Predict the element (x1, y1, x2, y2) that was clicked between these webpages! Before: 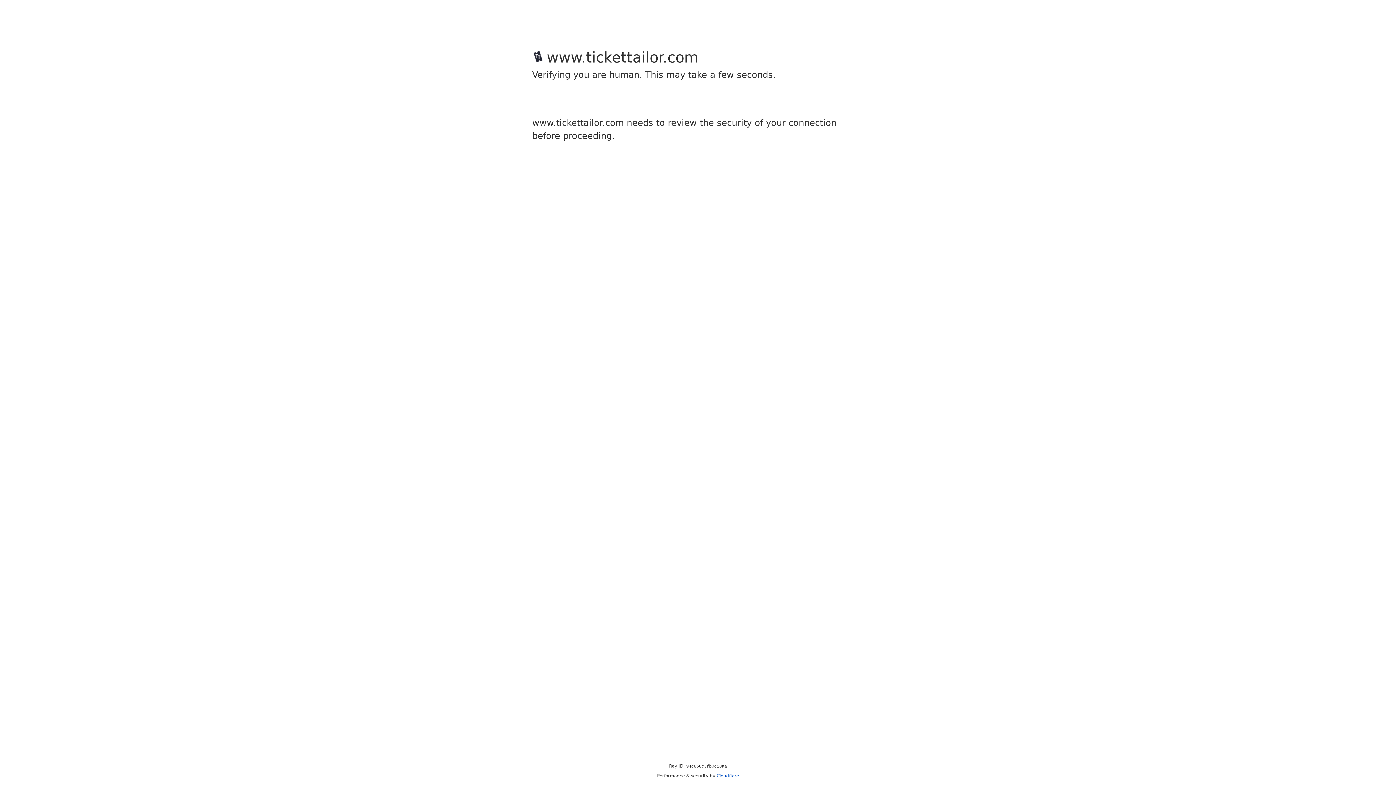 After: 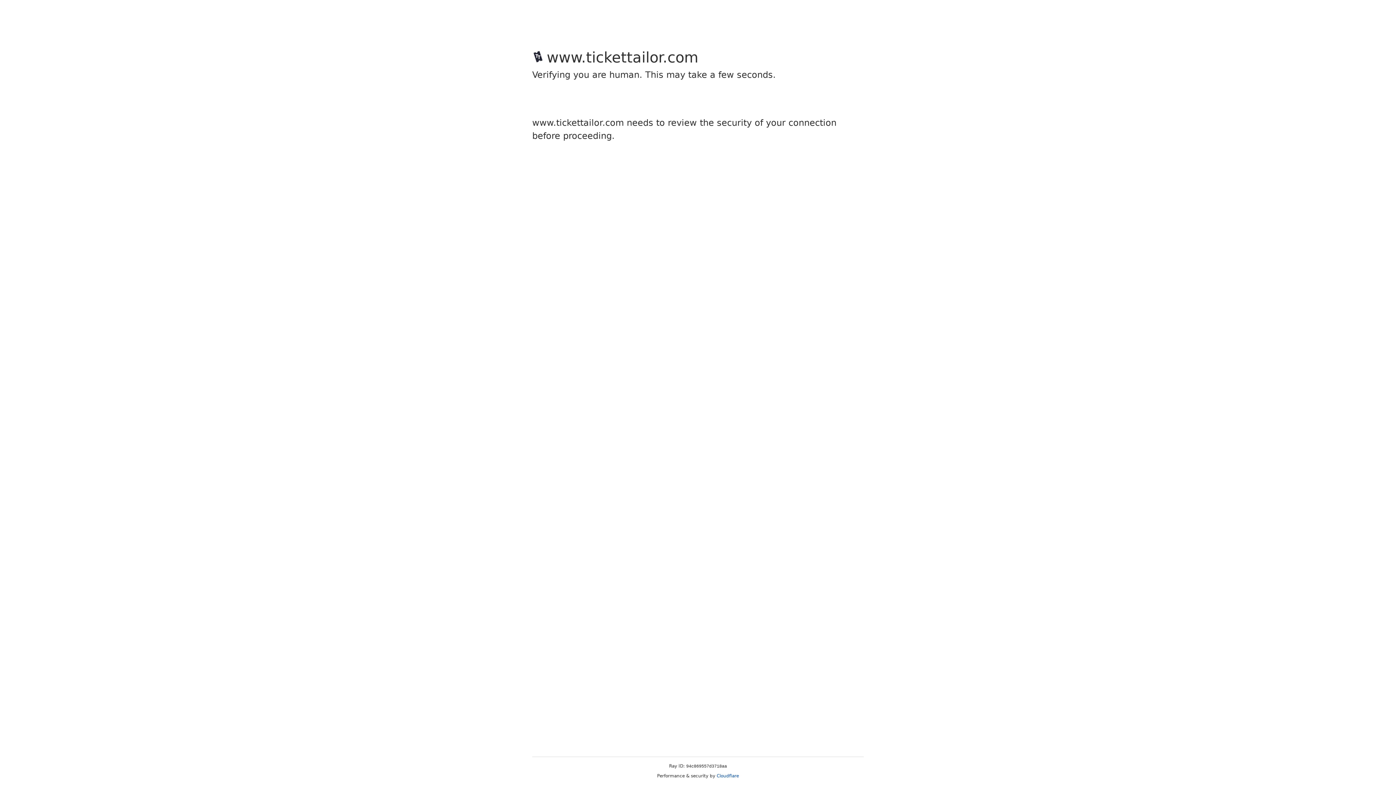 Action: bbox: (716, 773, 739, 778) label: Cloudflare